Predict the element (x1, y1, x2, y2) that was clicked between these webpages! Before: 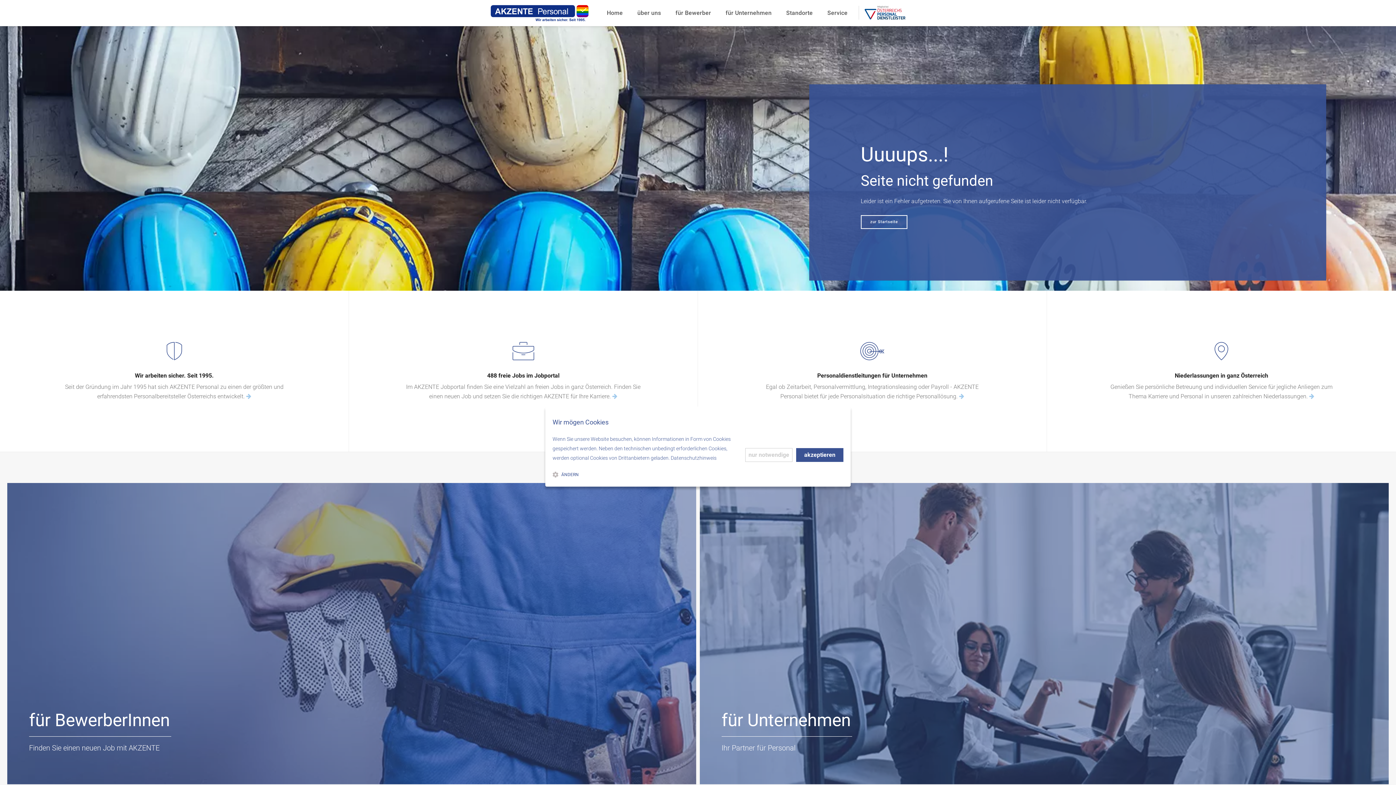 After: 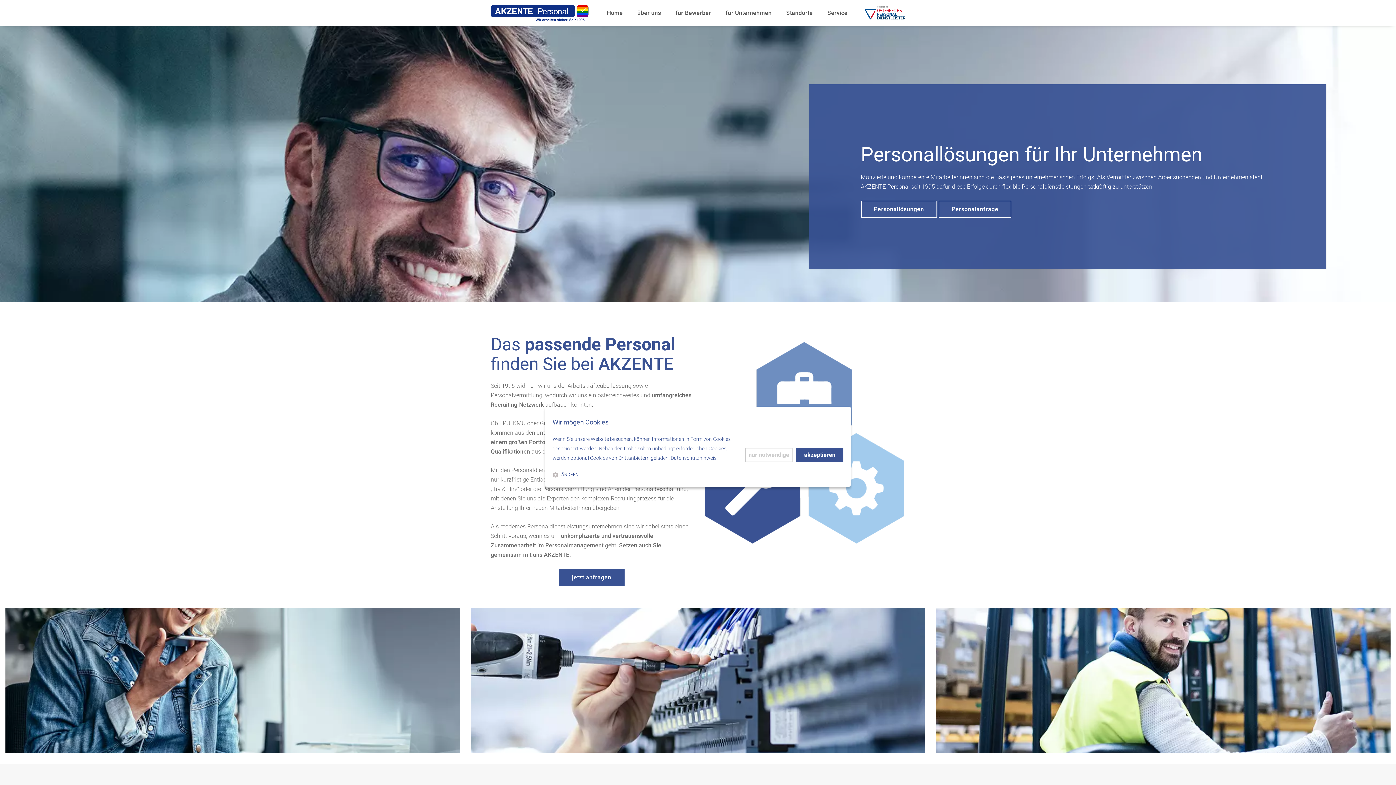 Action: label: Personal gesucht? Alle Infos zu unseren Personaldienstleistungen finden Sie im Bereich 'für Unternehmen' bbox: (721, 721, 852, 753)